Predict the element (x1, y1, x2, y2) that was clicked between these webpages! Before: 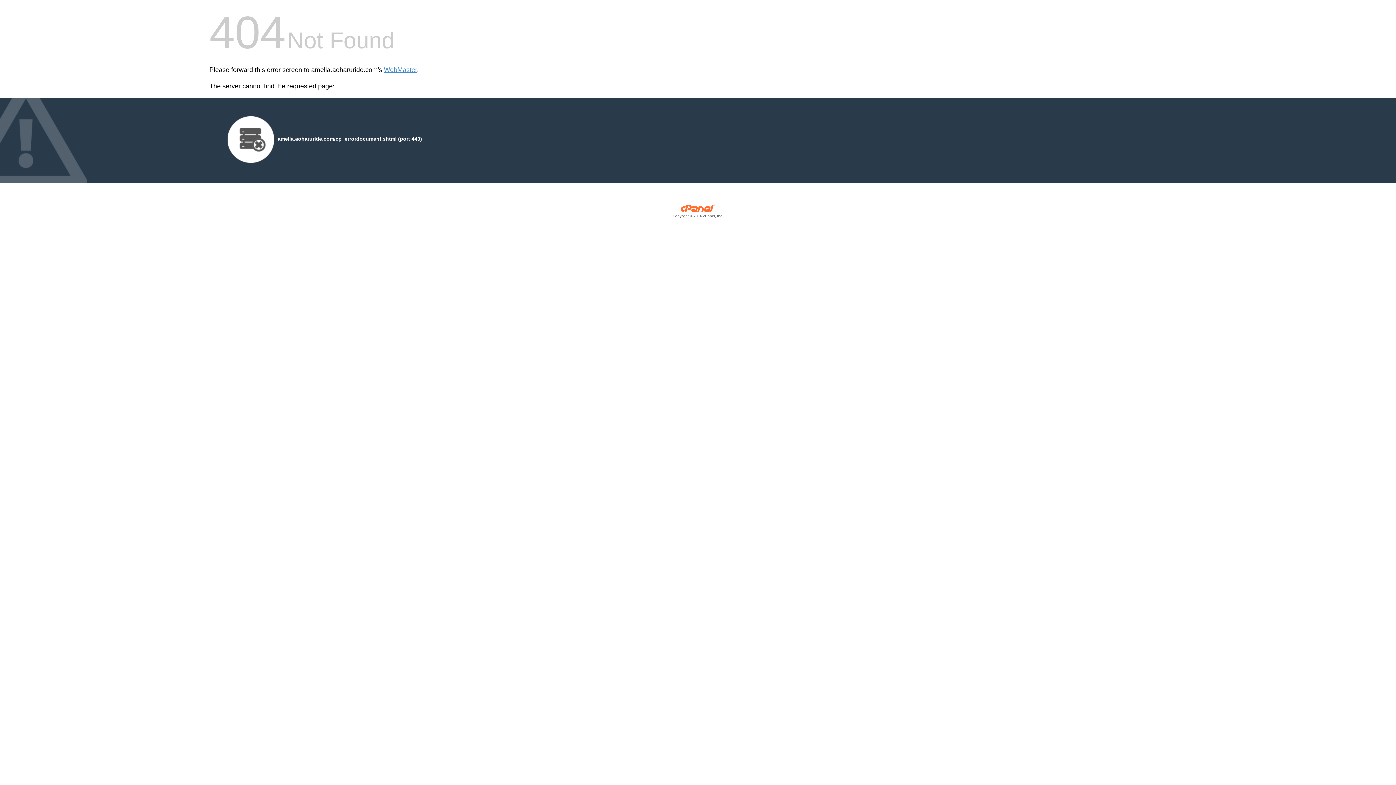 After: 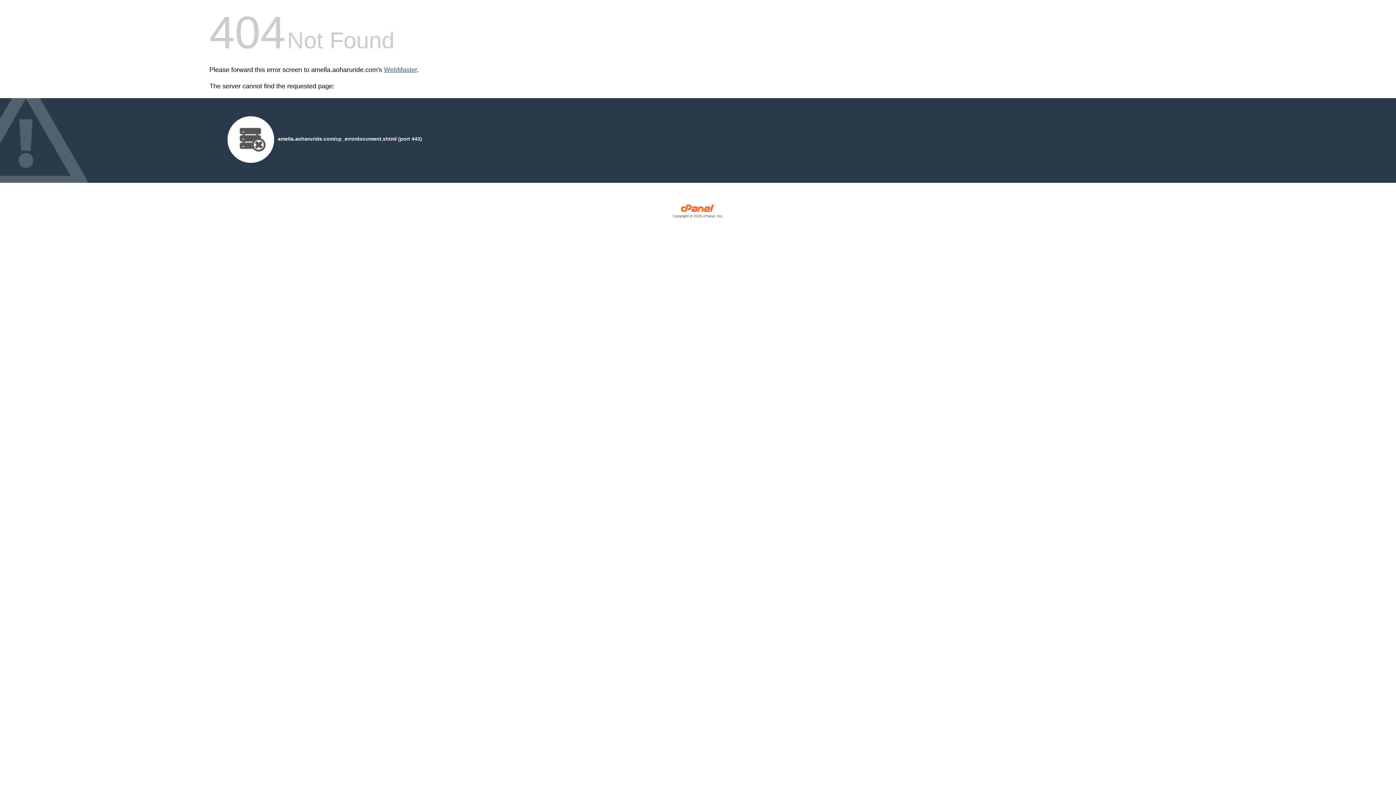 Action: label: WebMaster bbox: (384, 66, 417, 73)